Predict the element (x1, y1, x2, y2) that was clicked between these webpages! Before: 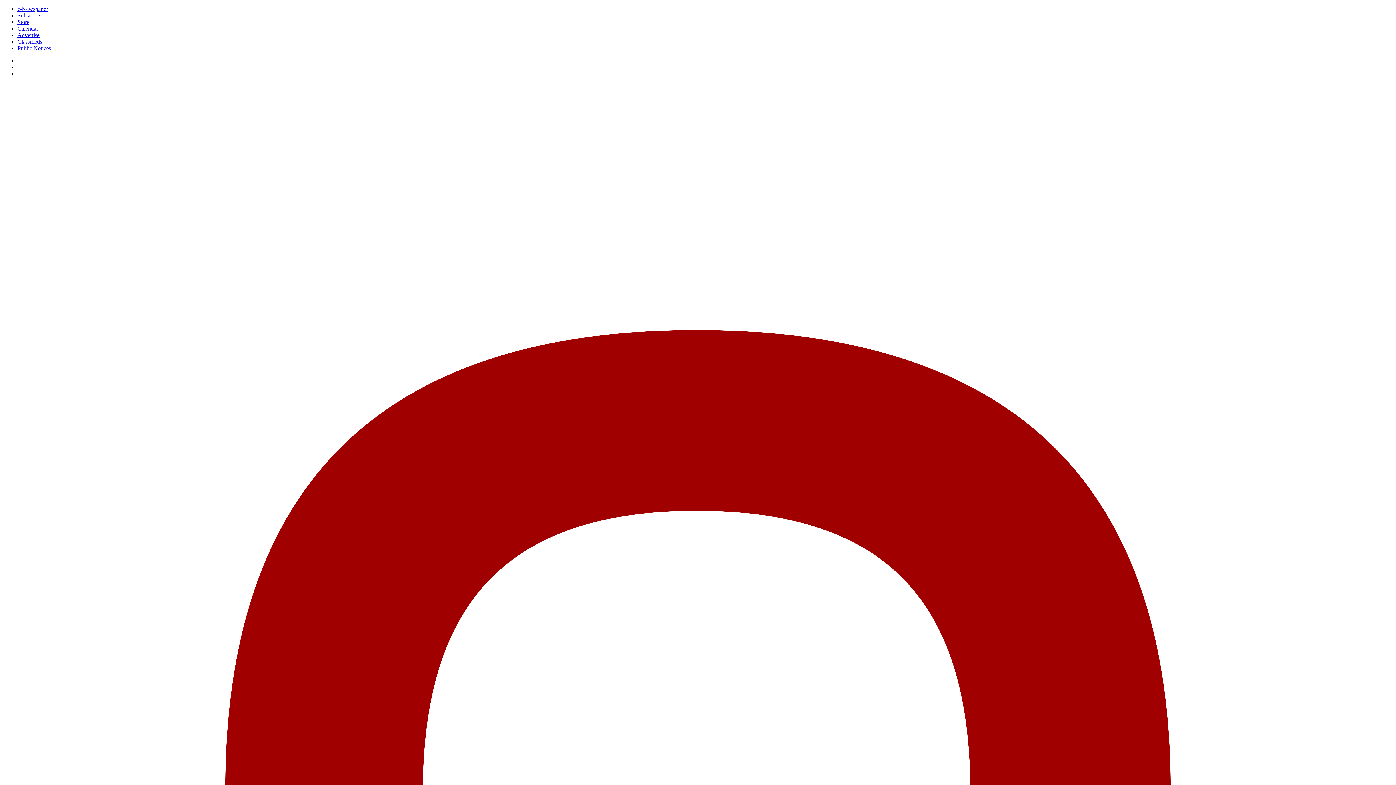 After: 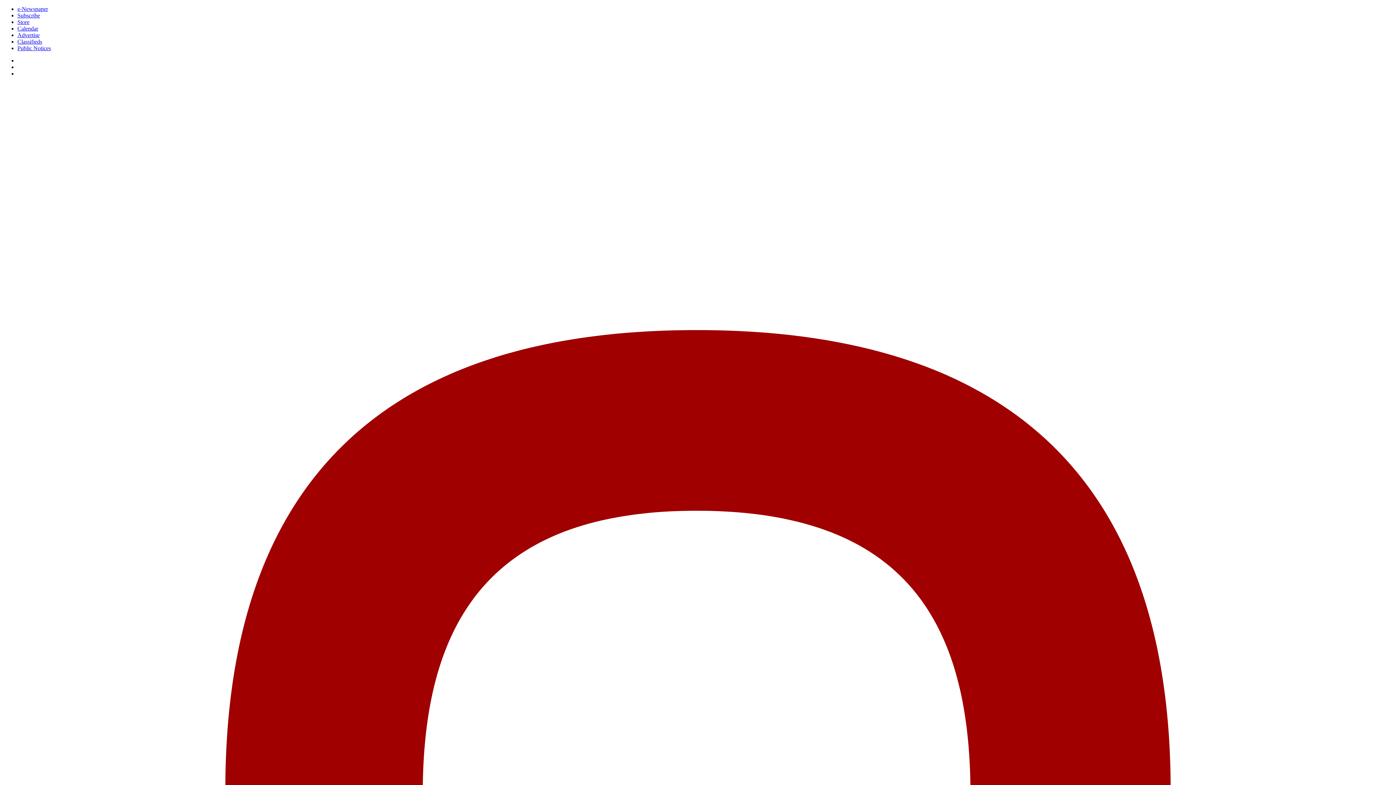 Action: bbox: (17, 45, 50, 51) label: Public Notices